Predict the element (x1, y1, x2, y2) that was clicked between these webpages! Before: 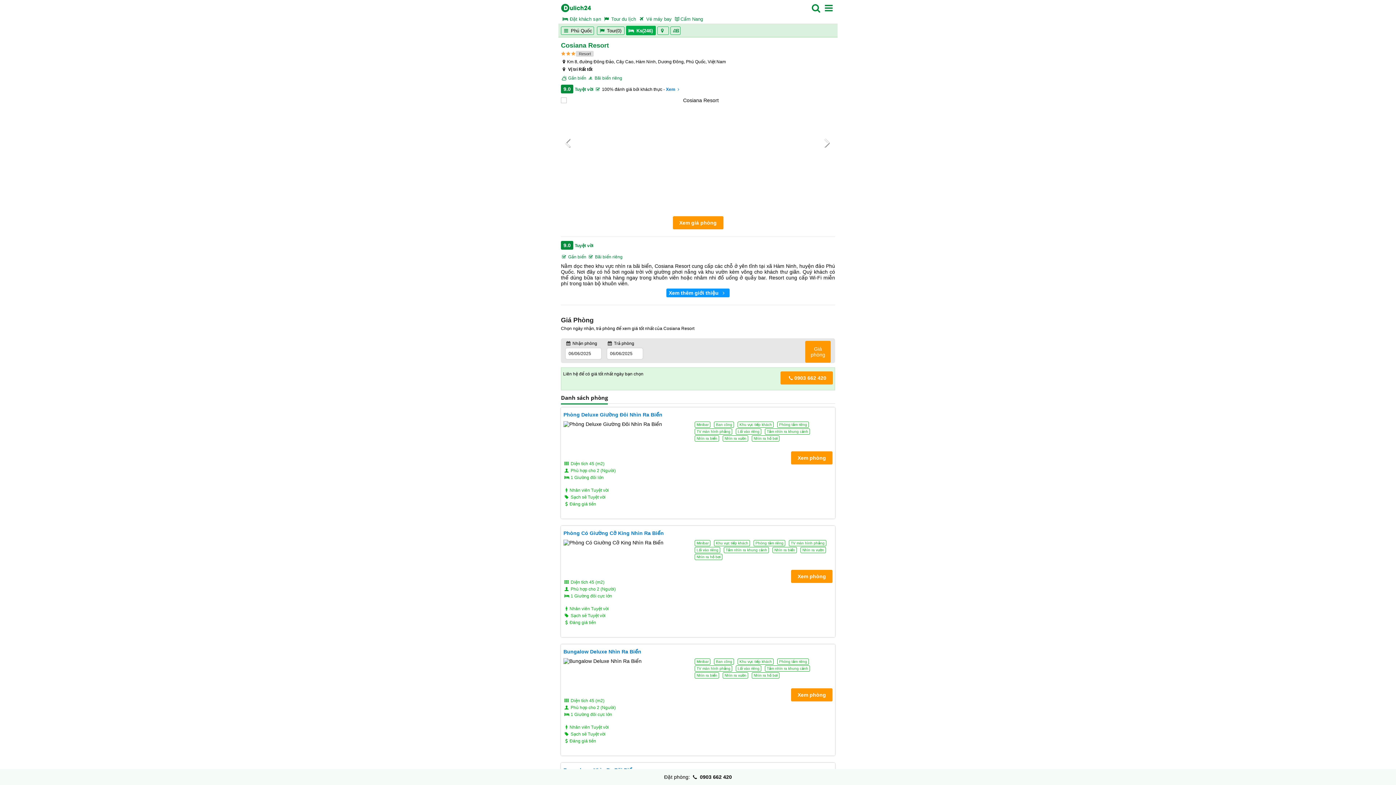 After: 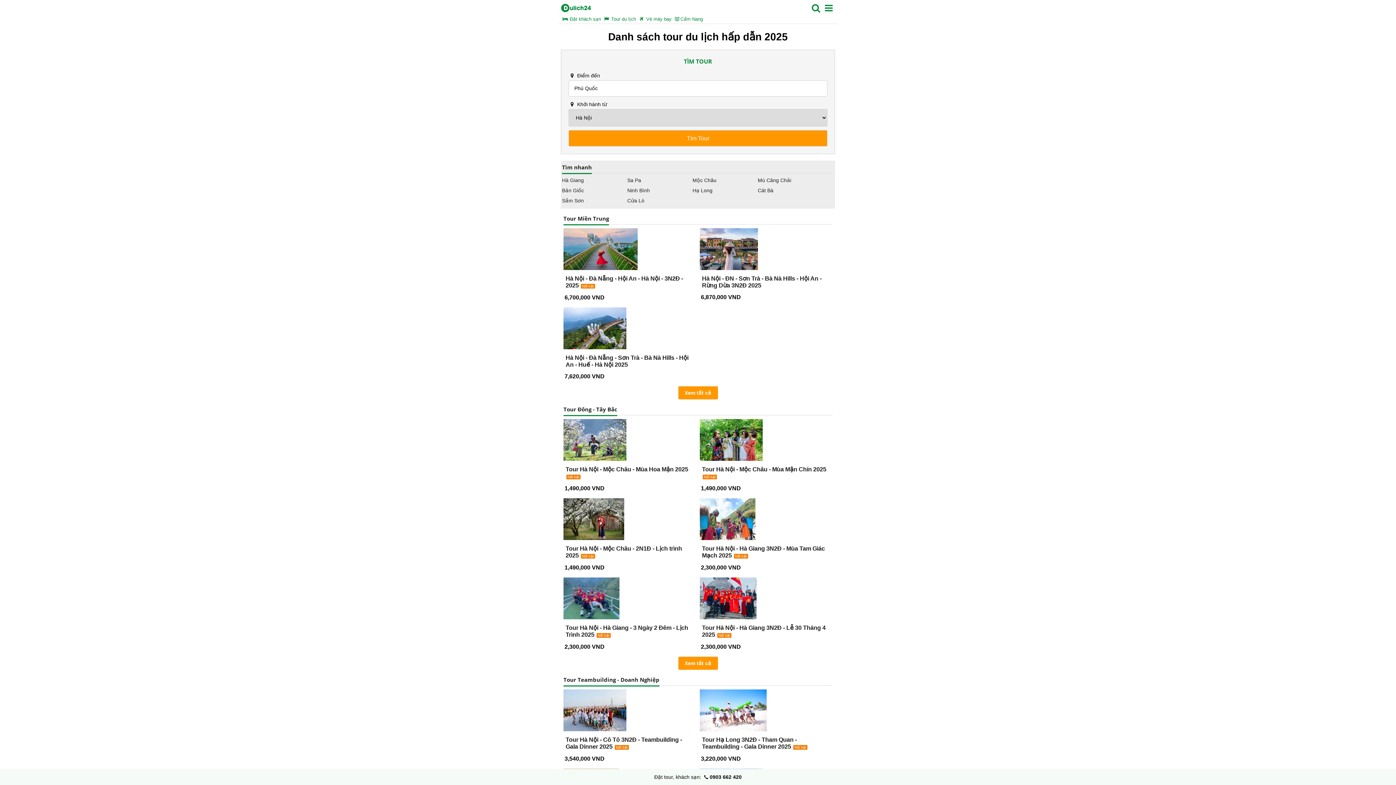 Action: bbox: (603, 16, 636, 21) label:  Tour du lịch